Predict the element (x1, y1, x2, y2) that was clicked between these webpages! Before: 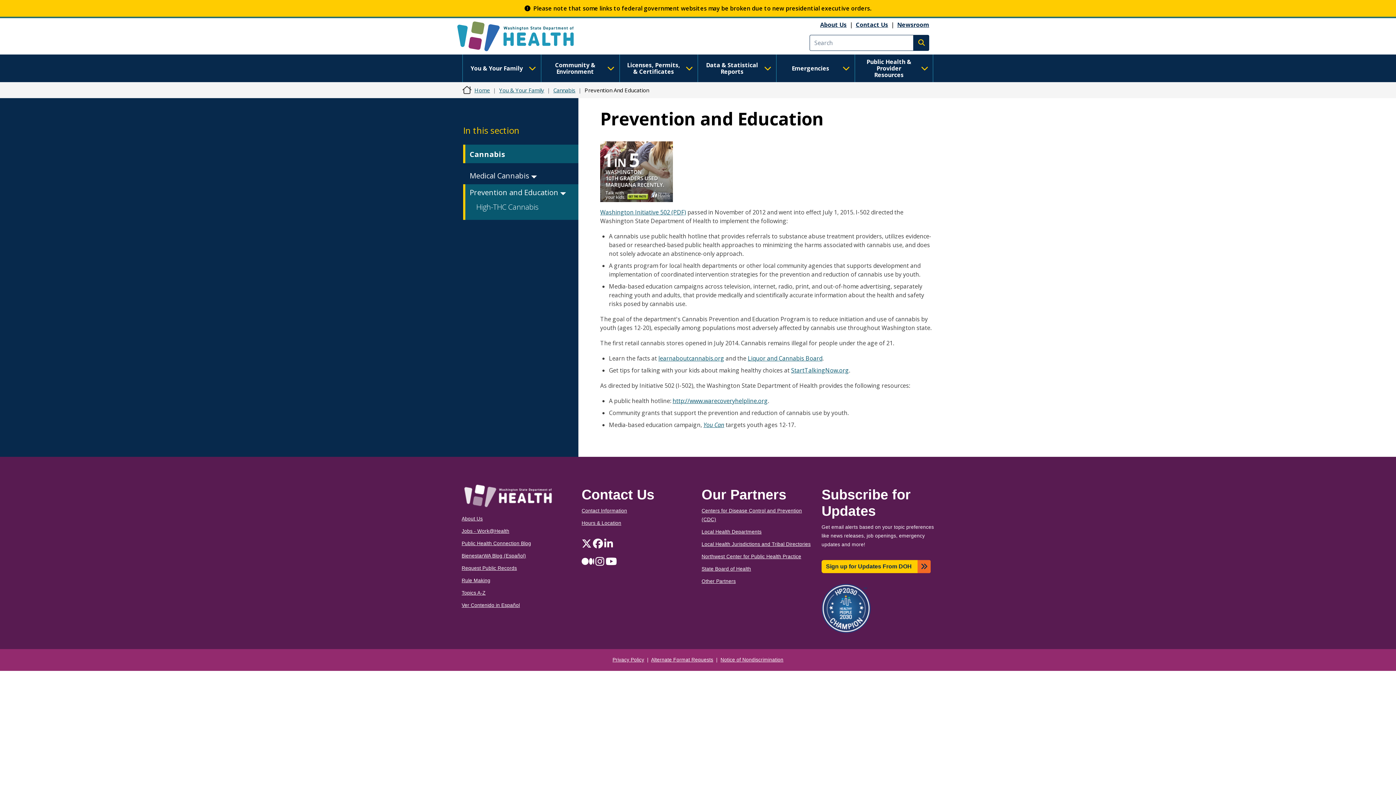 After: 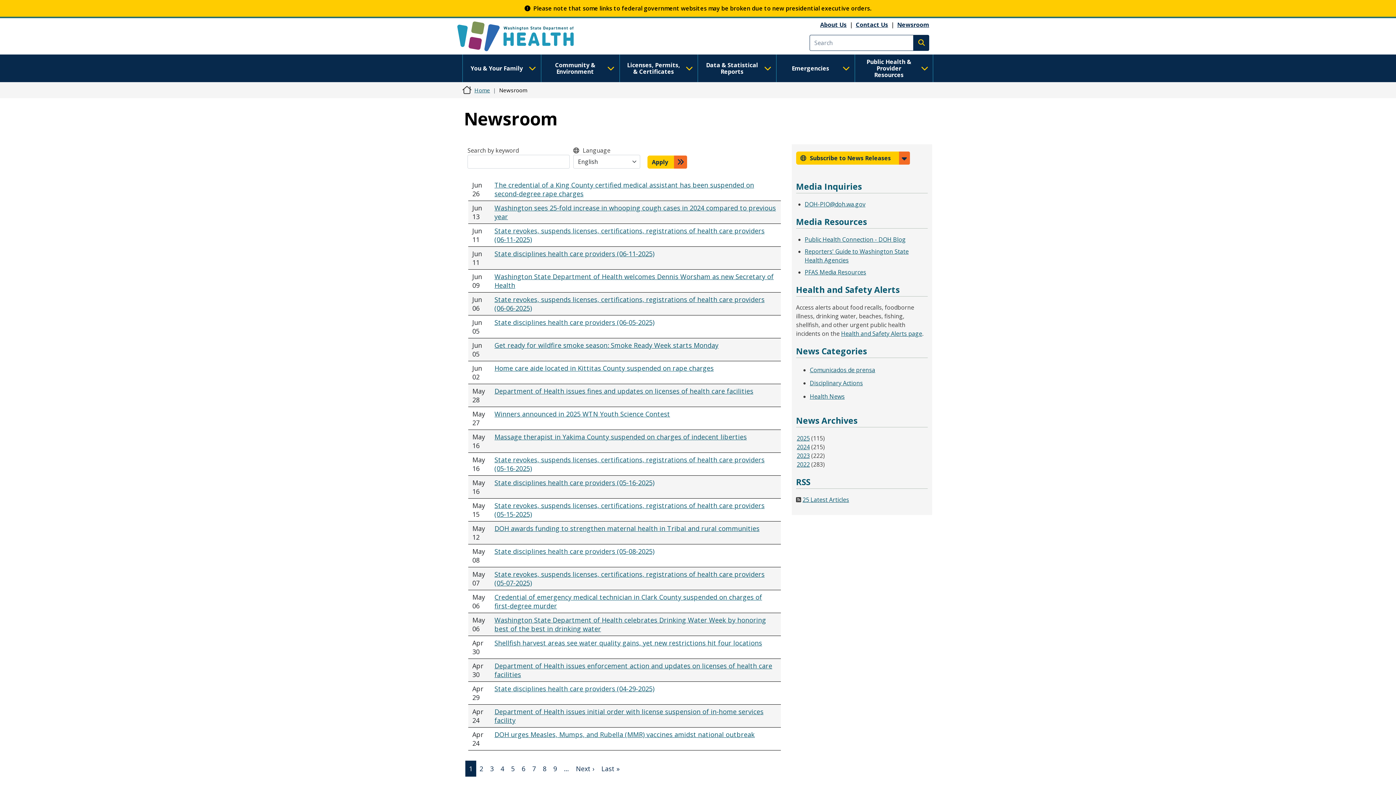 Action: bbox: (897, 20, 929, 28) label: Newsroom